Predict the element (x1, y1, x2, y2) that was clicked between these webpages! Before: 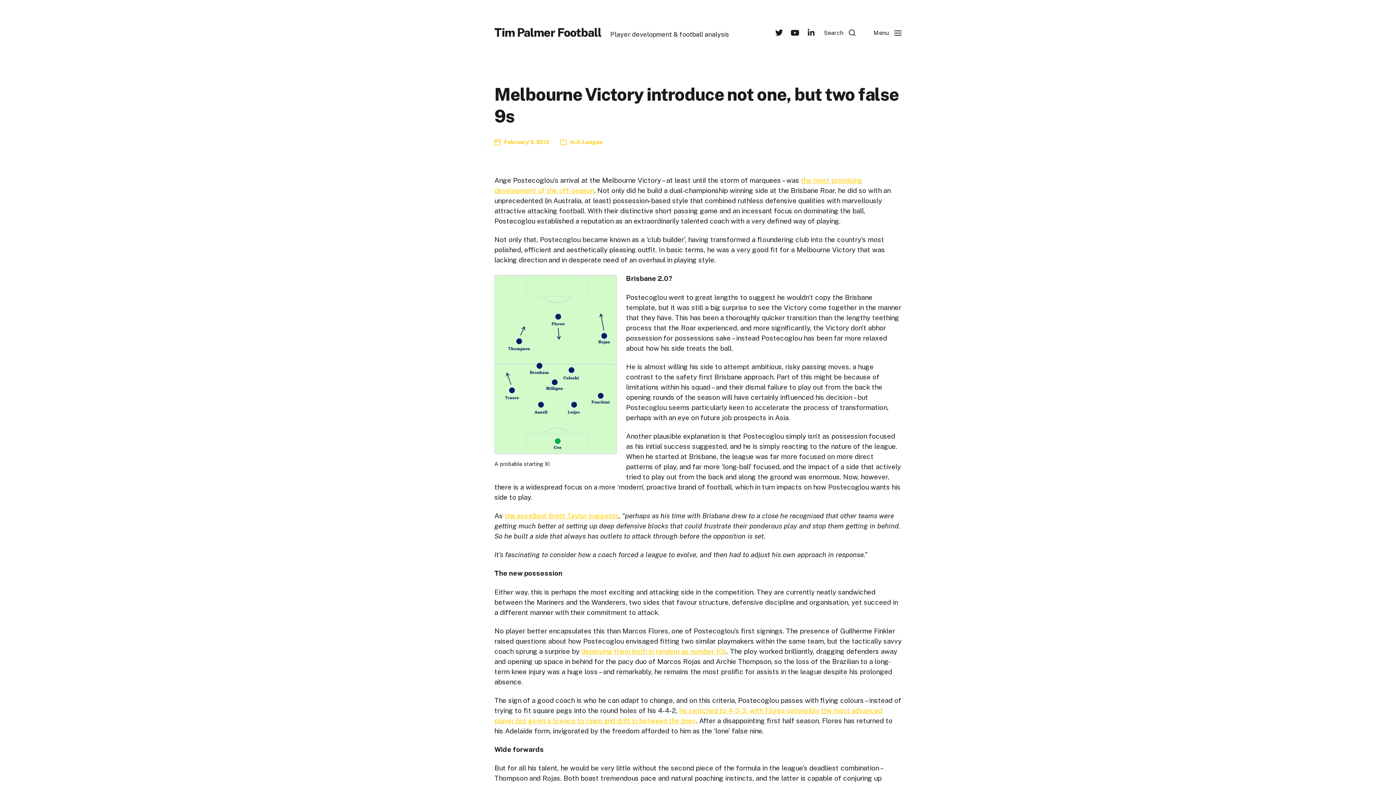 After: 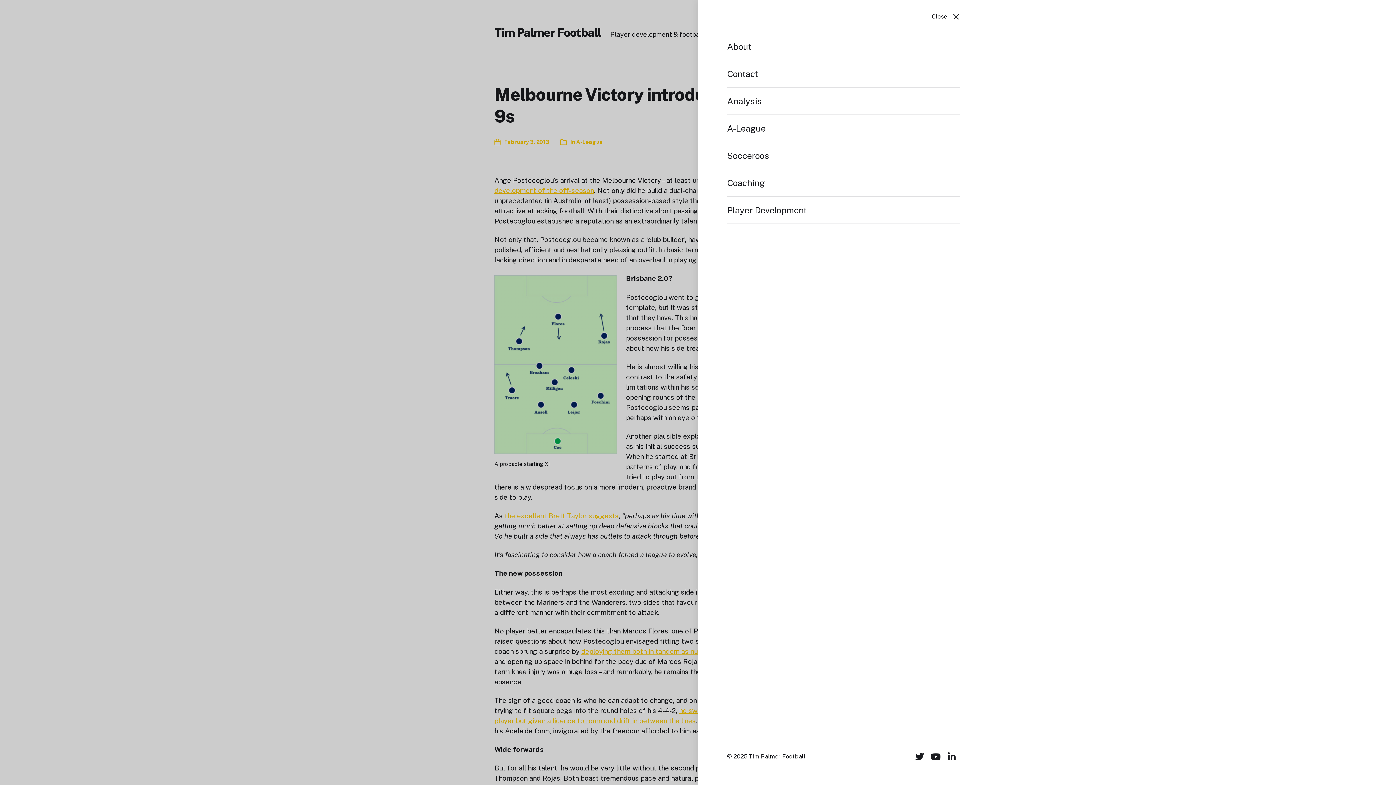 Action: bbox: (864, 16, 910, 49) label: Menu